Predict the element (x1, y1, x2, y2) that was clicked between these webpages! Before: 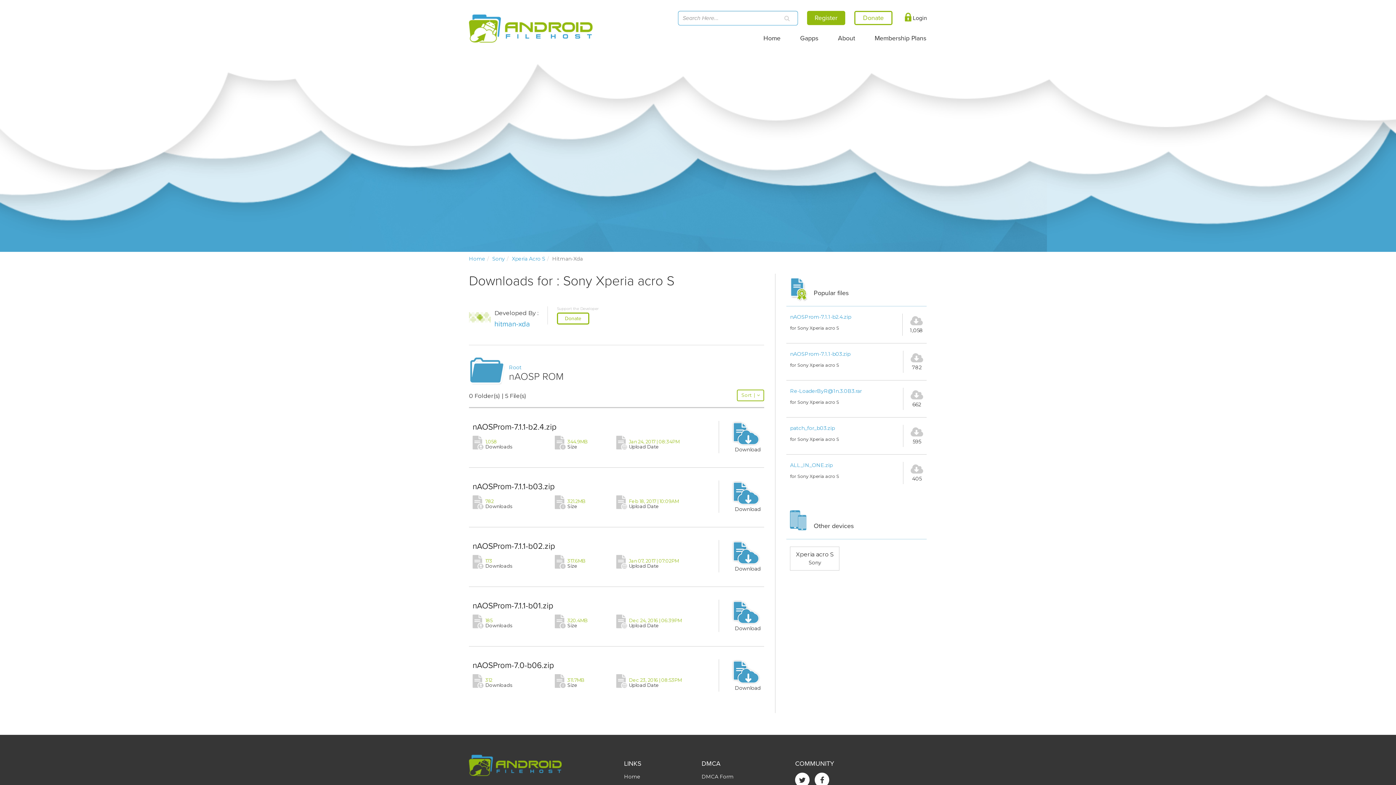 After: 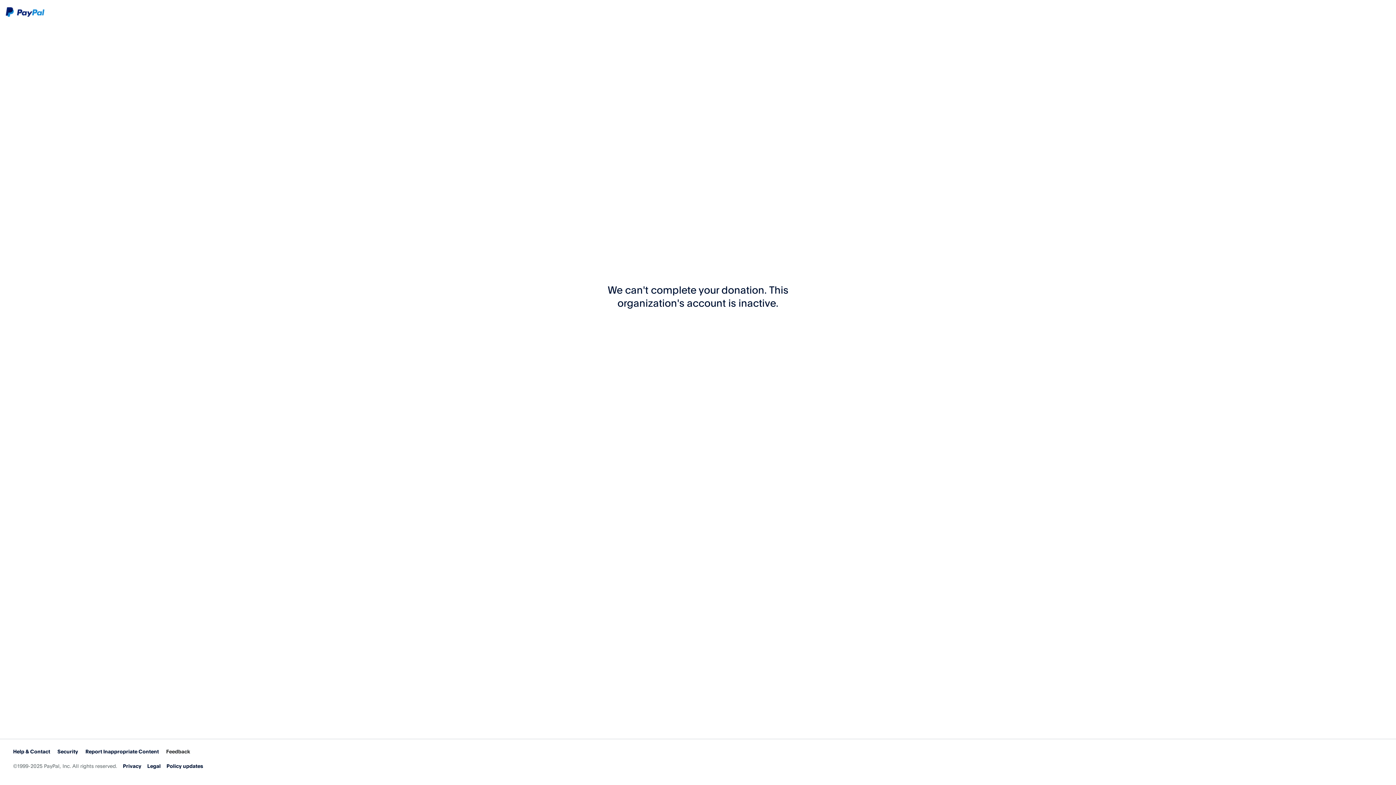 Action: bbox: (557, 312, 589, 324) label: Donate